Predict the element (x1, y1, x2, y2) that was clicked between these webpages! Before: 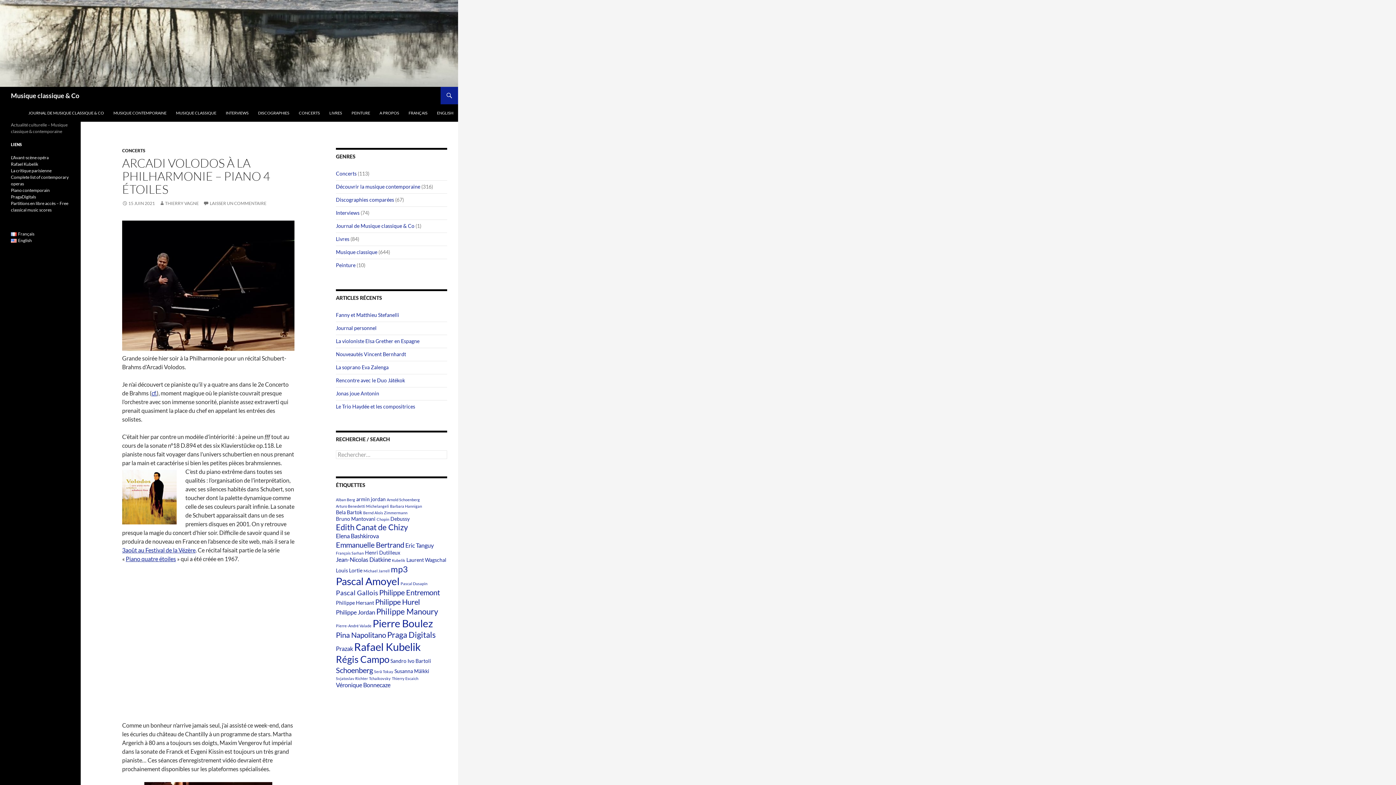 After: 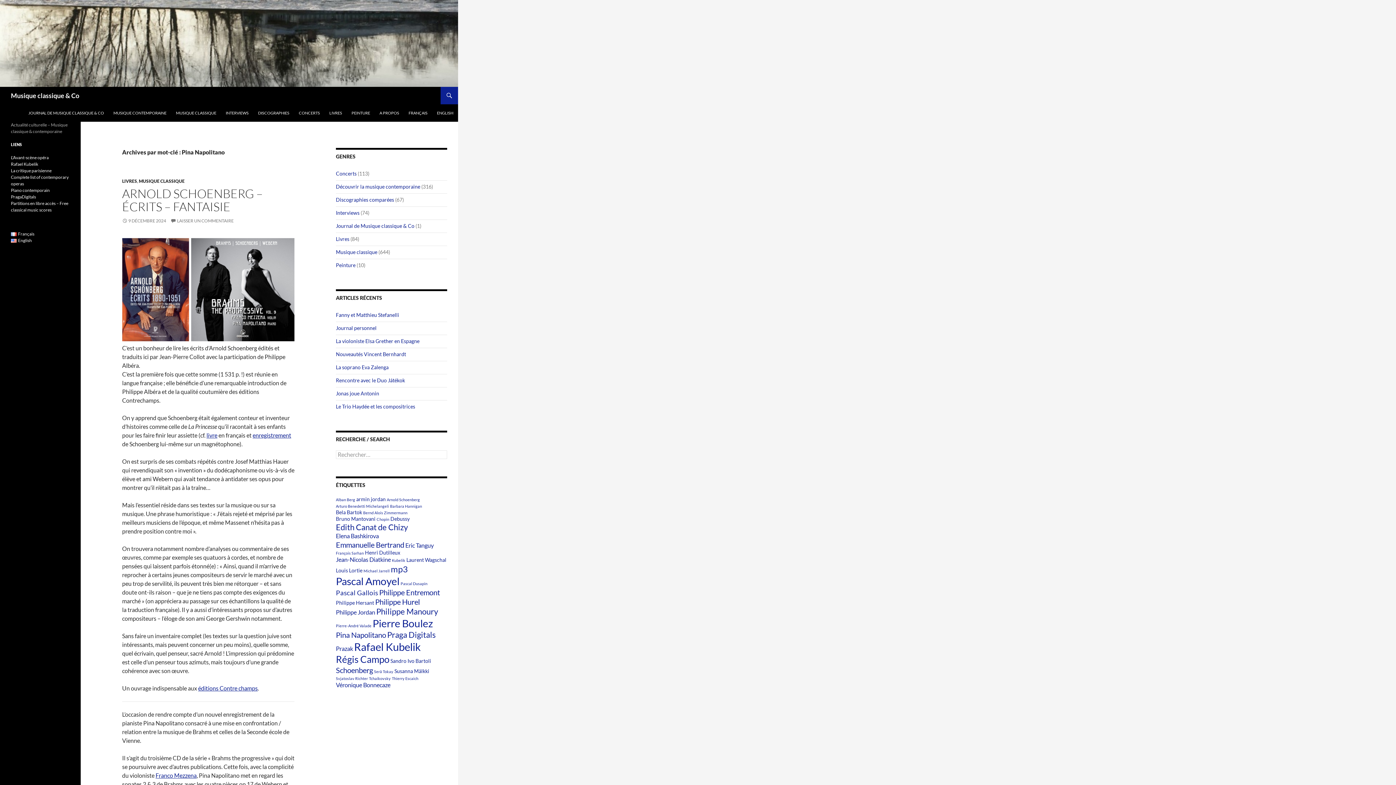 Action: bbox: (336, 630, 386, 639) label: Pina Napolitano (7 éléments)